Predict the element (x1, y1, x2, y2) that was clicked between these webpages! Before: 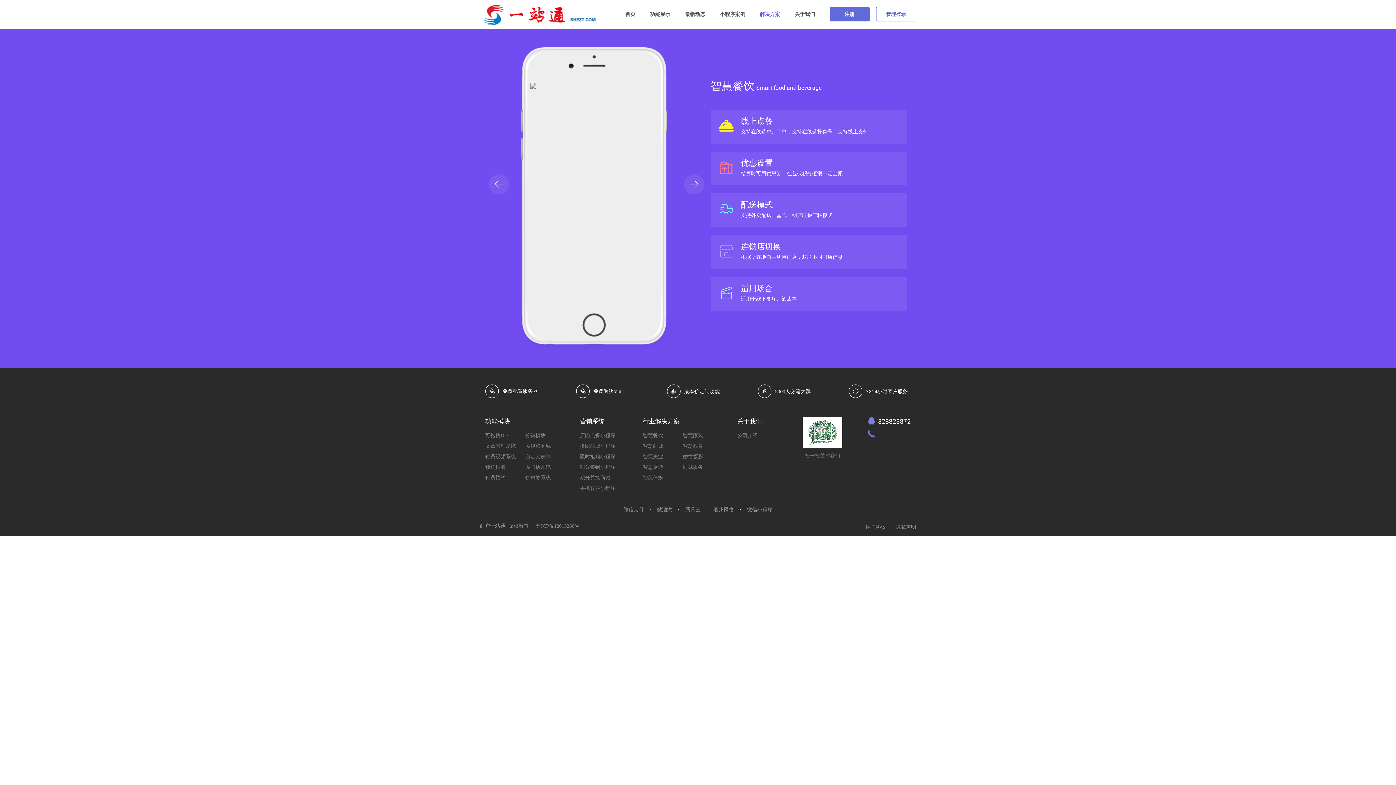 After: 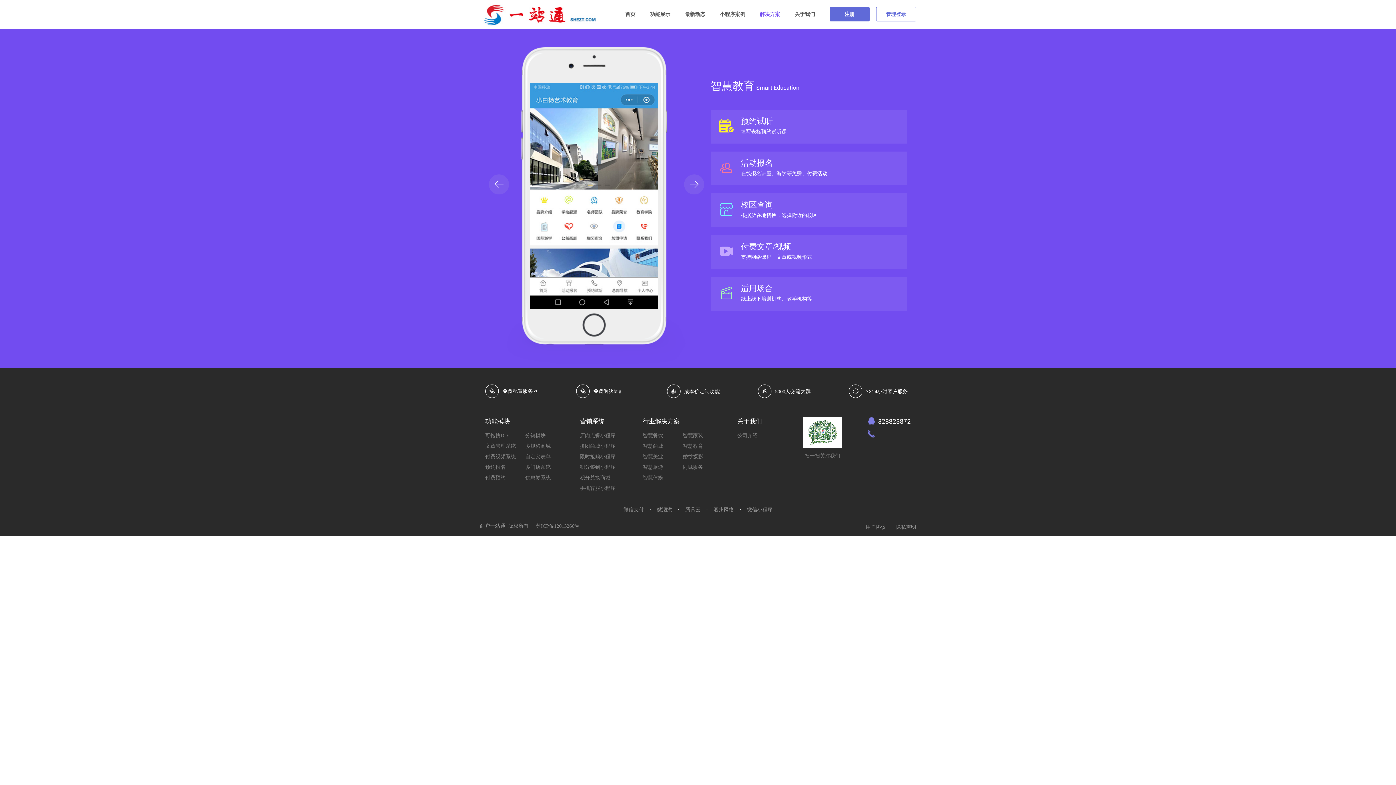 Action: bbox: (682, 443, 703, 449) label: 智慧教育